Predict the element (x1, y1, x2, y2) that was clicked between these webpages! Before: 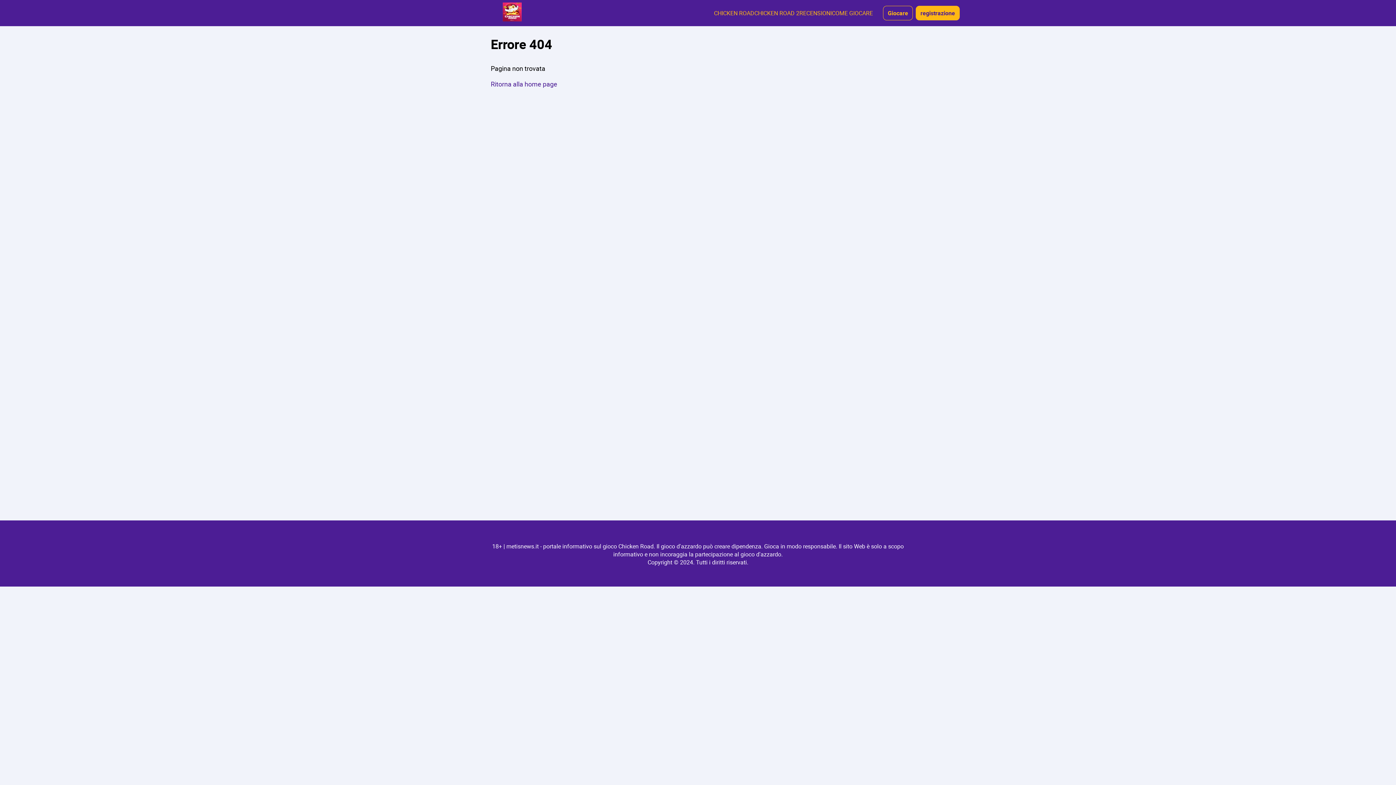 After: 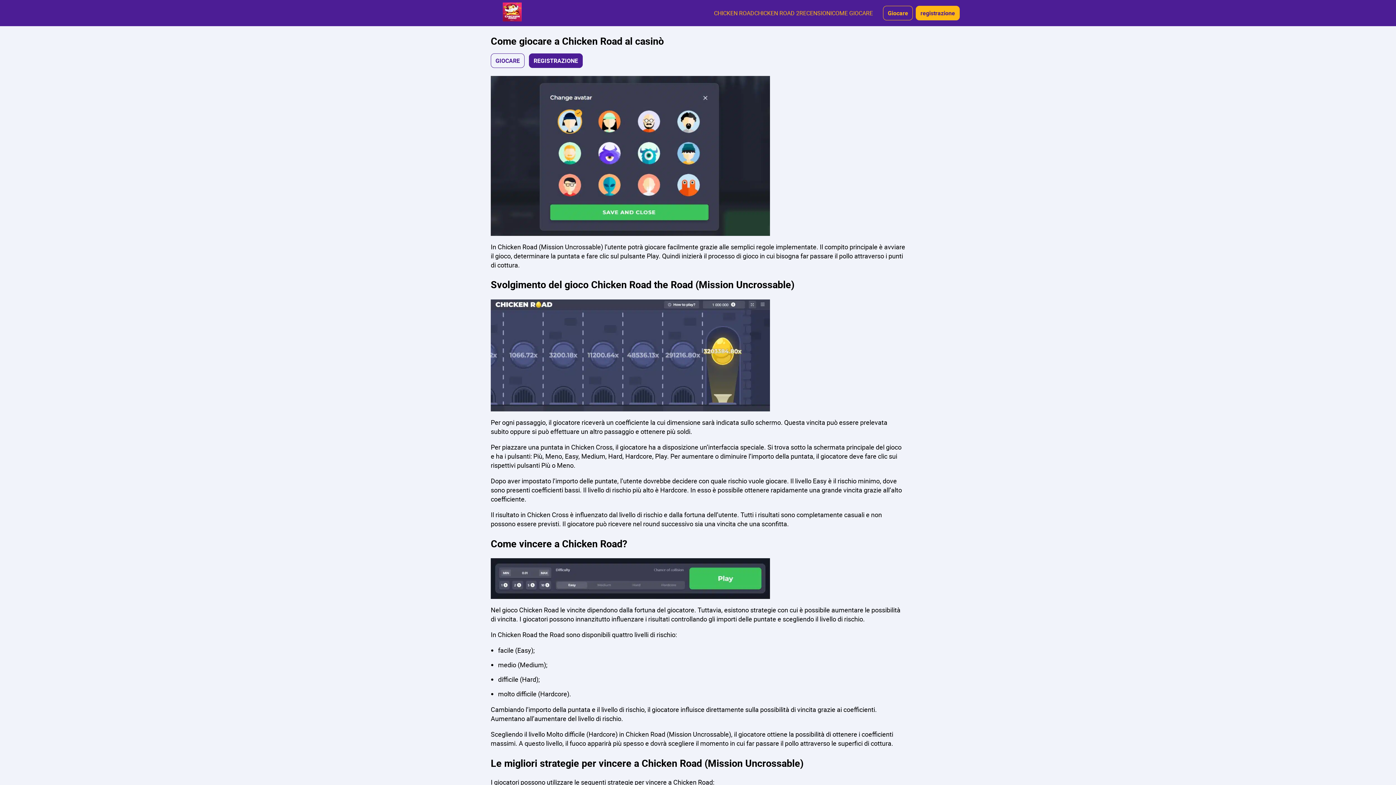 Action: bbox: (832, 9, 873, 17) label: COME GIOCARE